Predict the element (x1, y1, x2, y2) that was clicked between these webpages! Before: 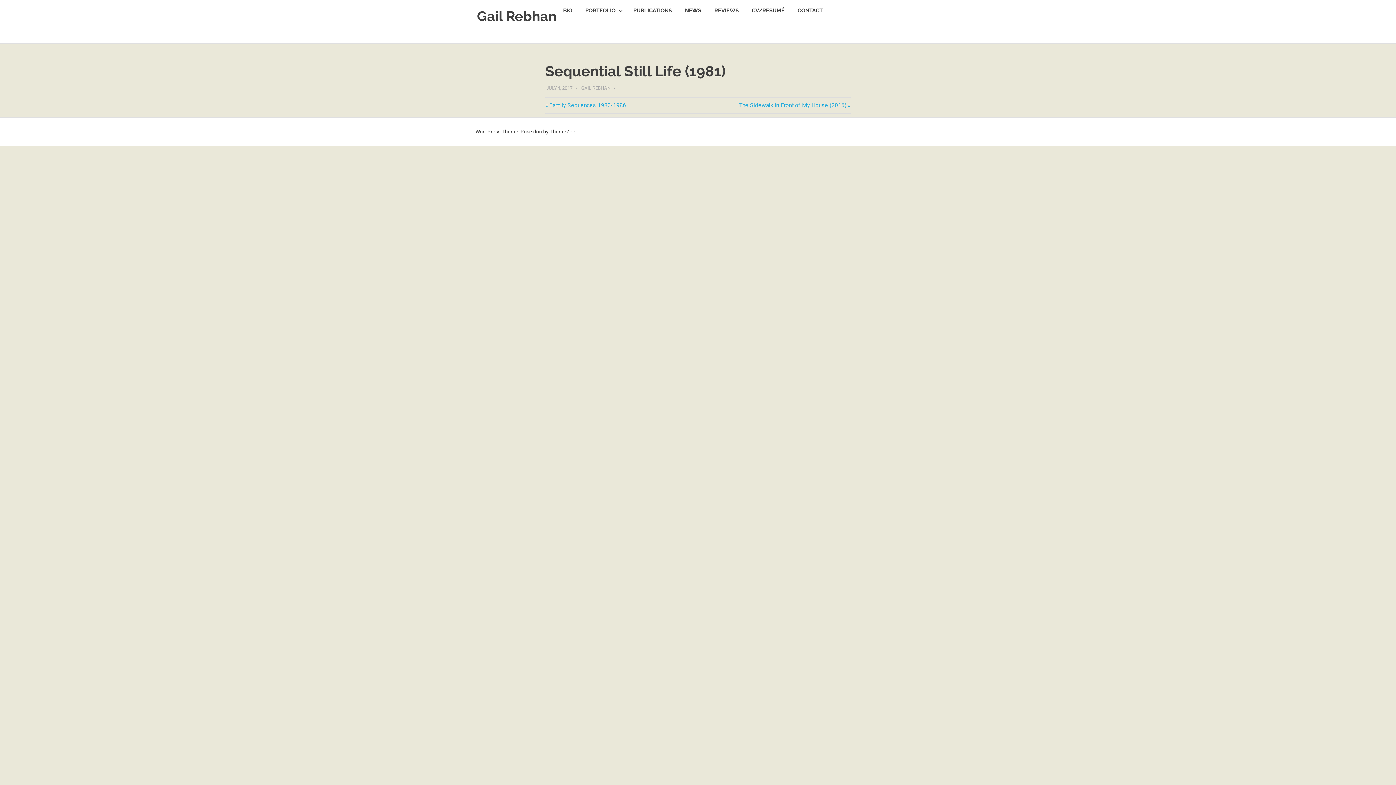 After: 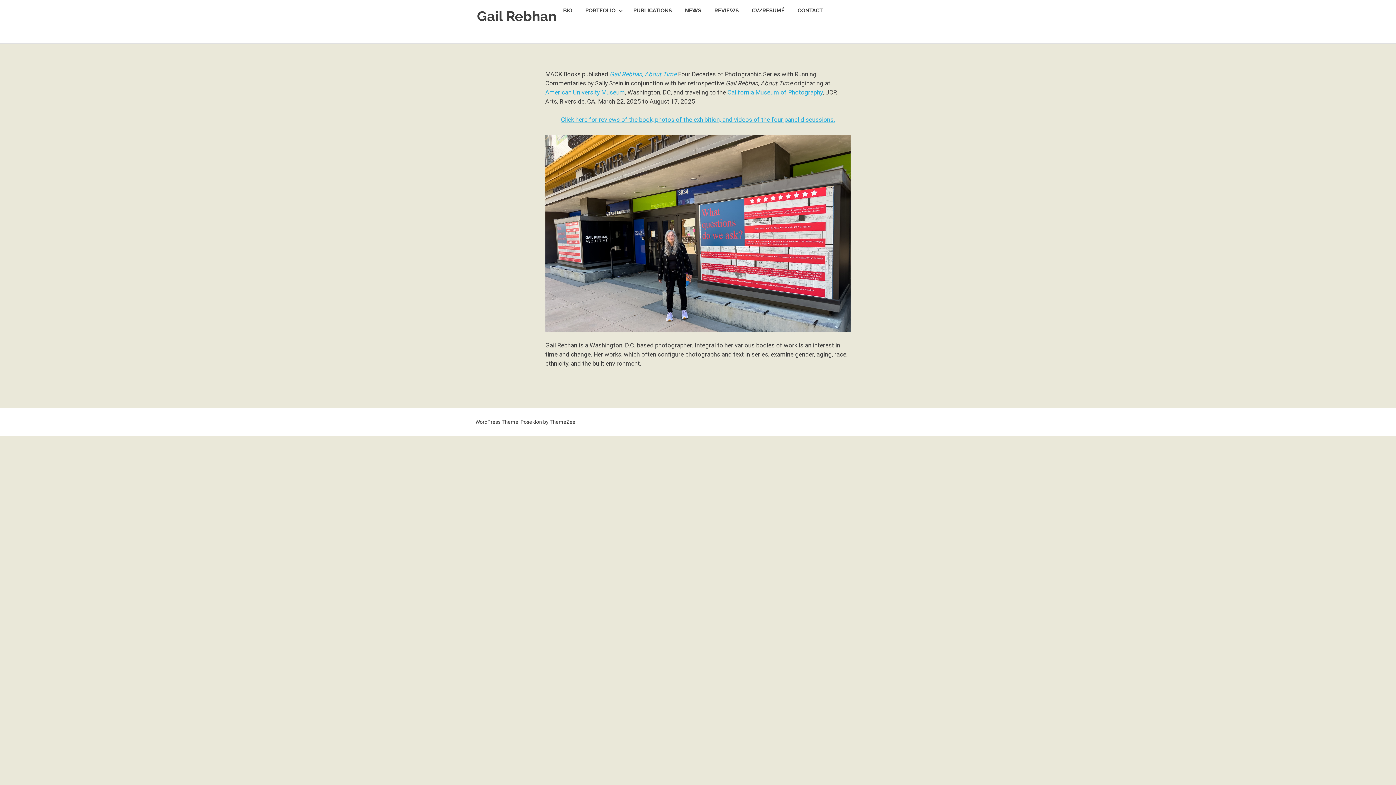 Action: label: Gail Rebhan bbox: (477, 8, 556, 24)